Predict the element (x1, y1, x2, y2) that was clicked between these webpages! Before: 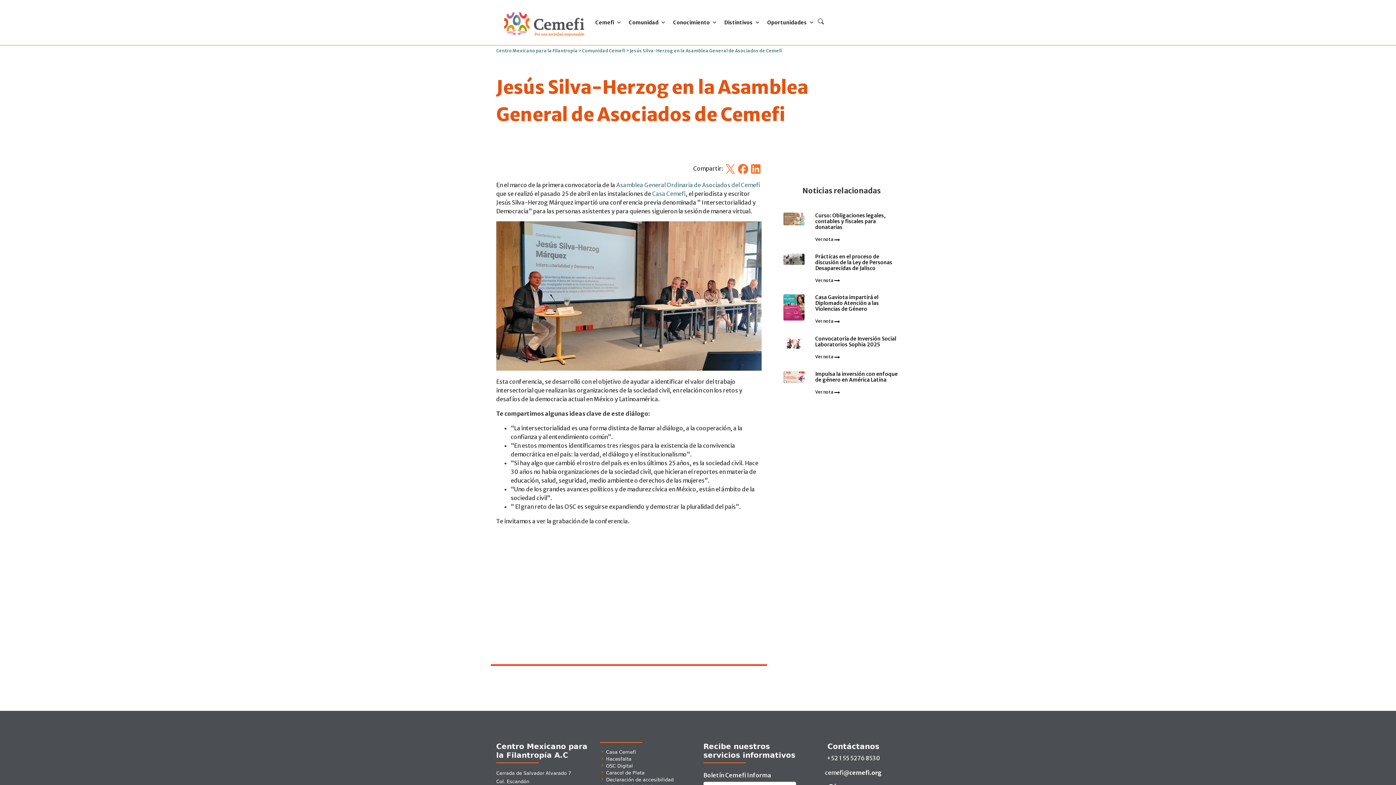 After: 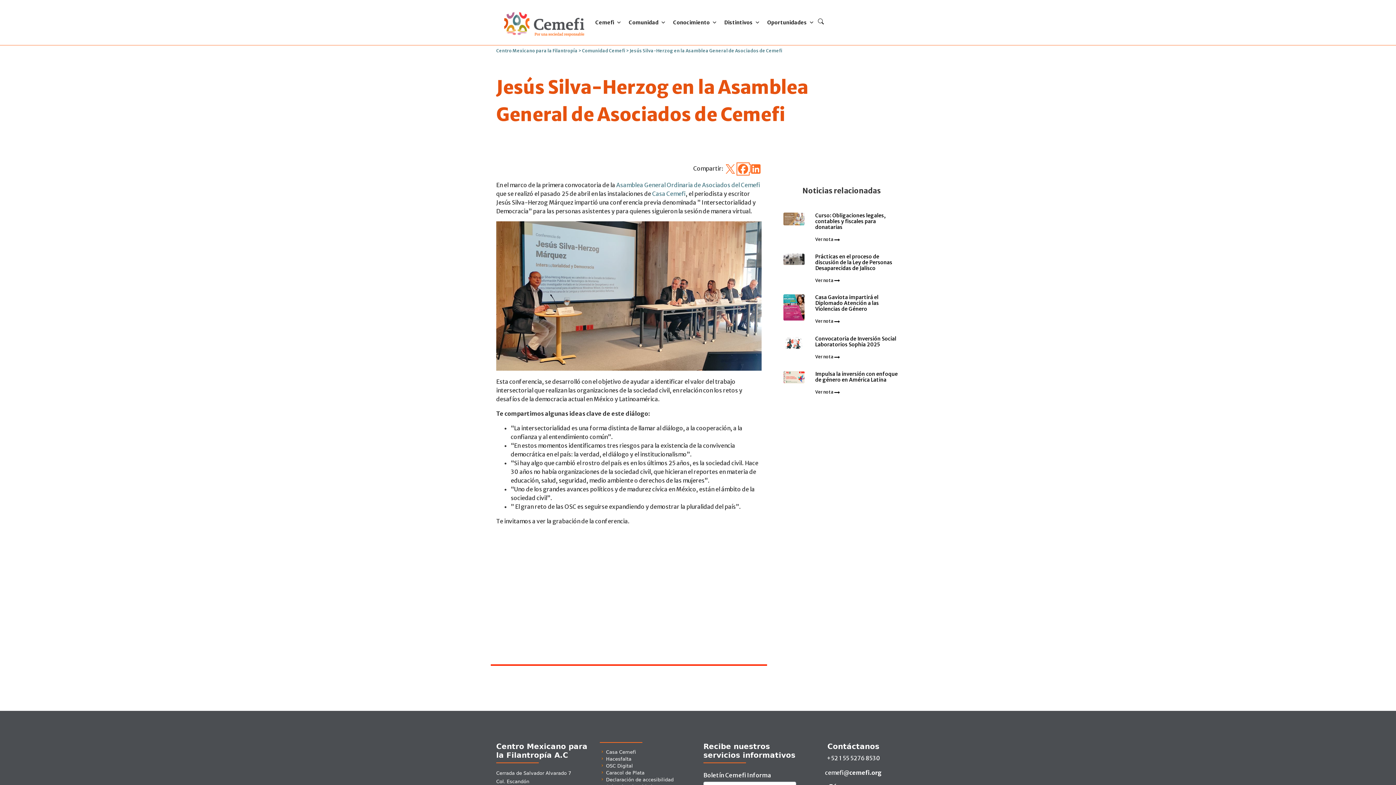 Action: bbox: (737, 164, 750, 172) label: Facebook
 